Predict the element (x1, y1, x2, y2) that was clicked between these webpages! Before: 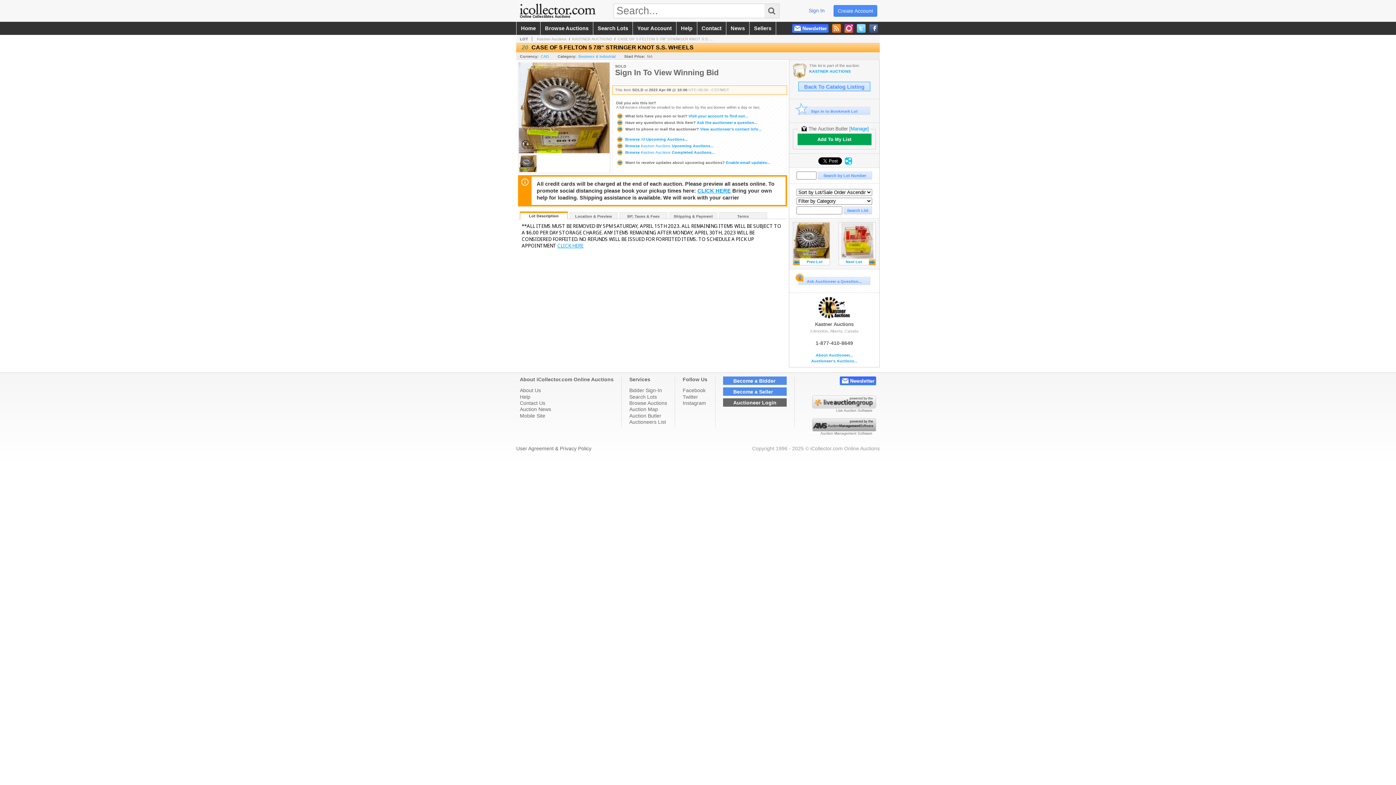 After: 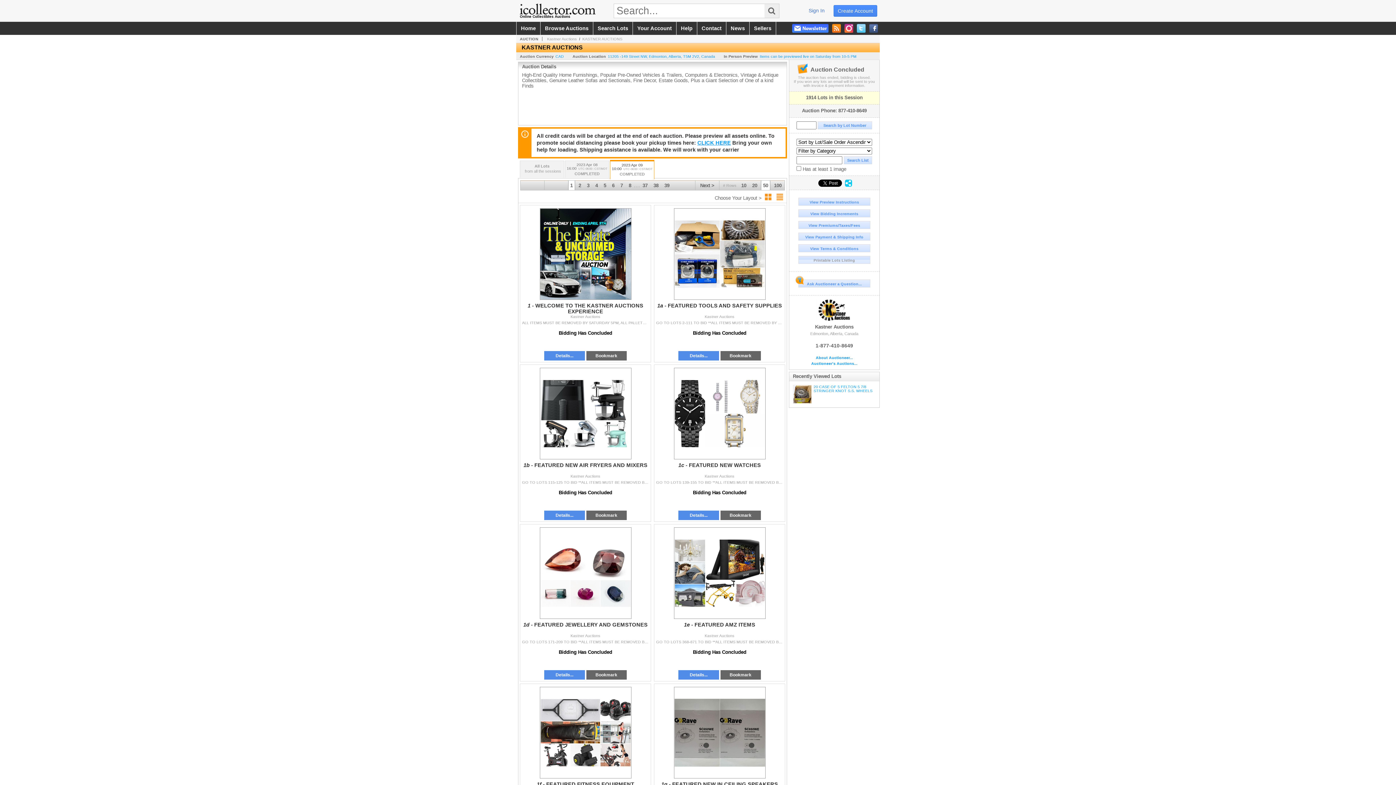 Action: label: KASTNER AUCTIONS bbox: (572, 36, 612, 41)